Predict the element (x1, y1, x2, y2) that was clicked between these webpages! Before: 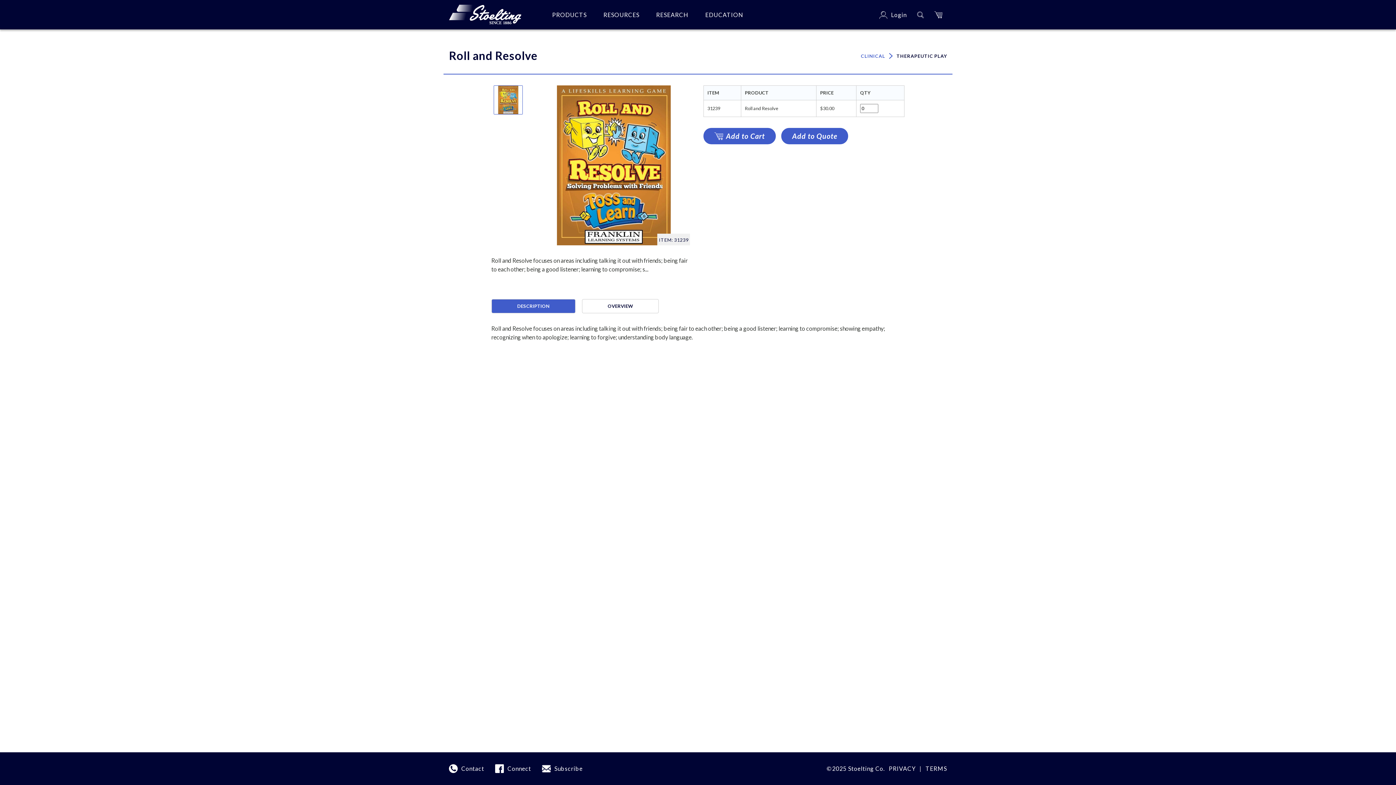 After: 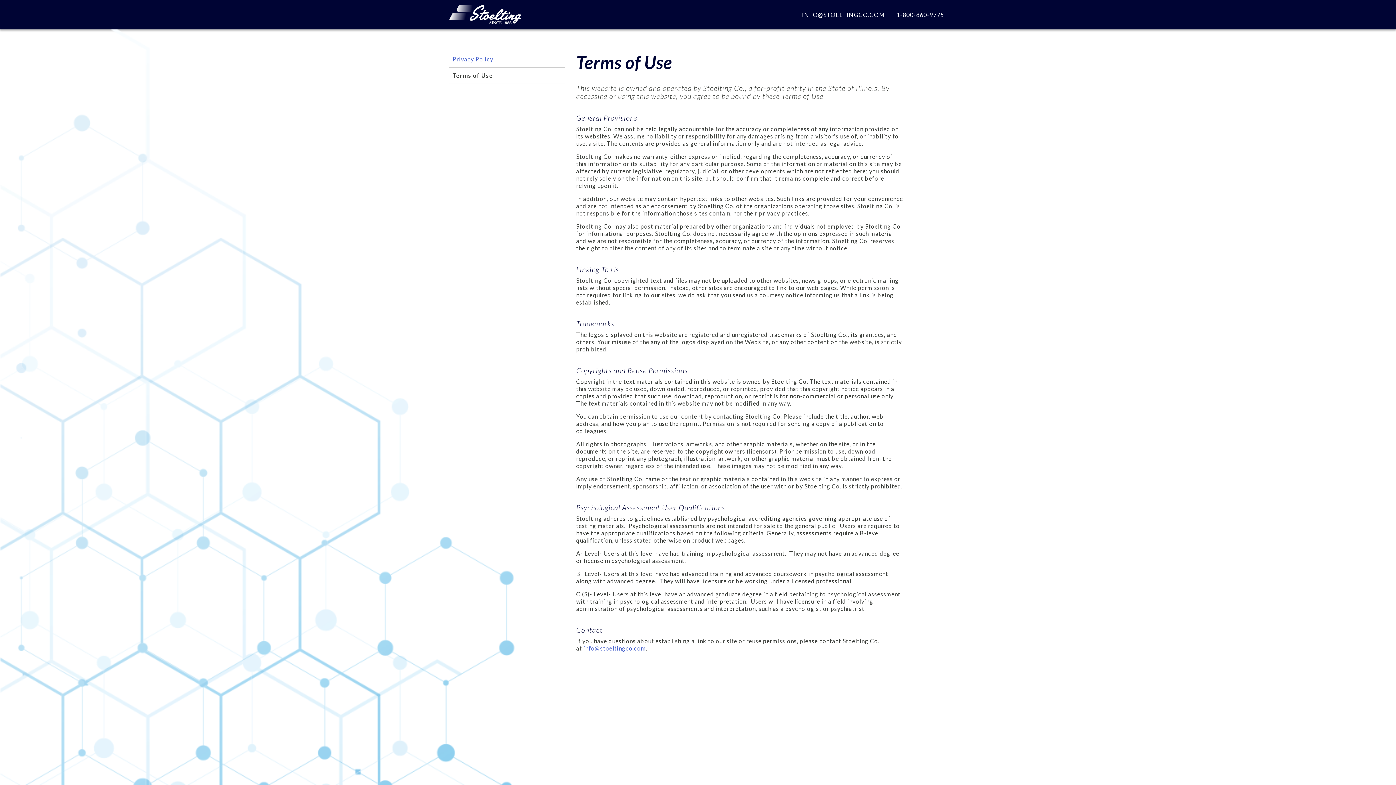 Action: label: TERMS bbox: (925, 765, 947, 772)